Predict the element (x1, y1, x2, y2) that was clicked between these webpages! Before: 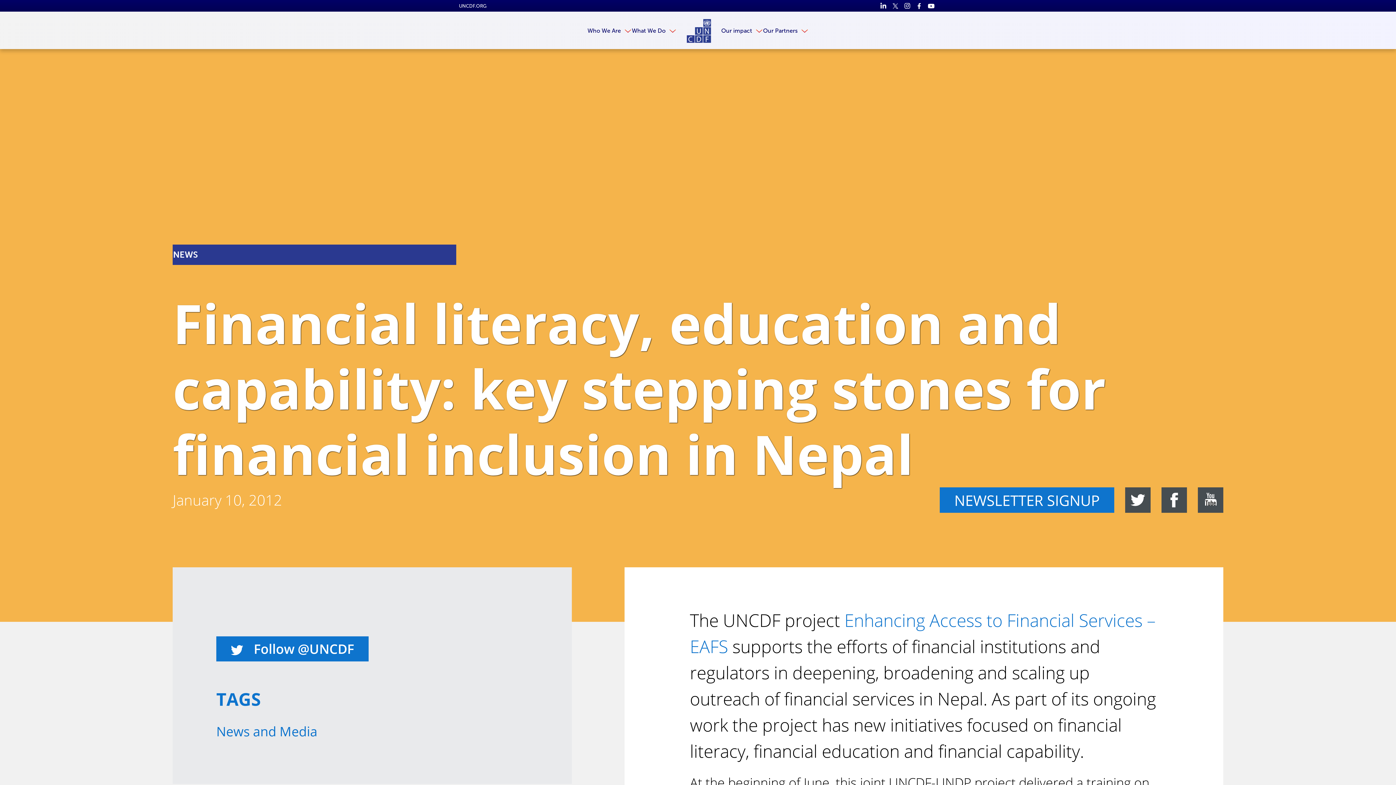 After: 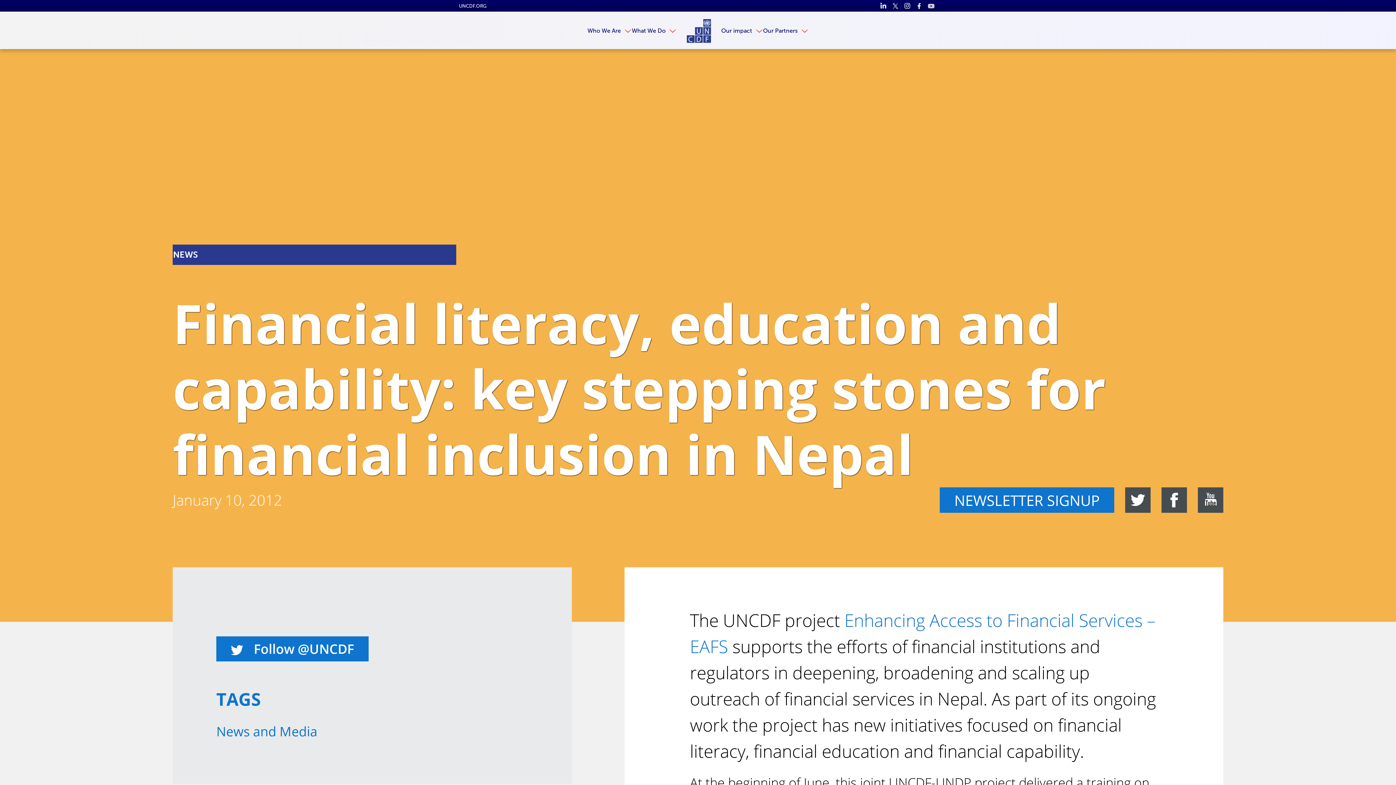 Action: bbox: (927, 0, 935, 11)